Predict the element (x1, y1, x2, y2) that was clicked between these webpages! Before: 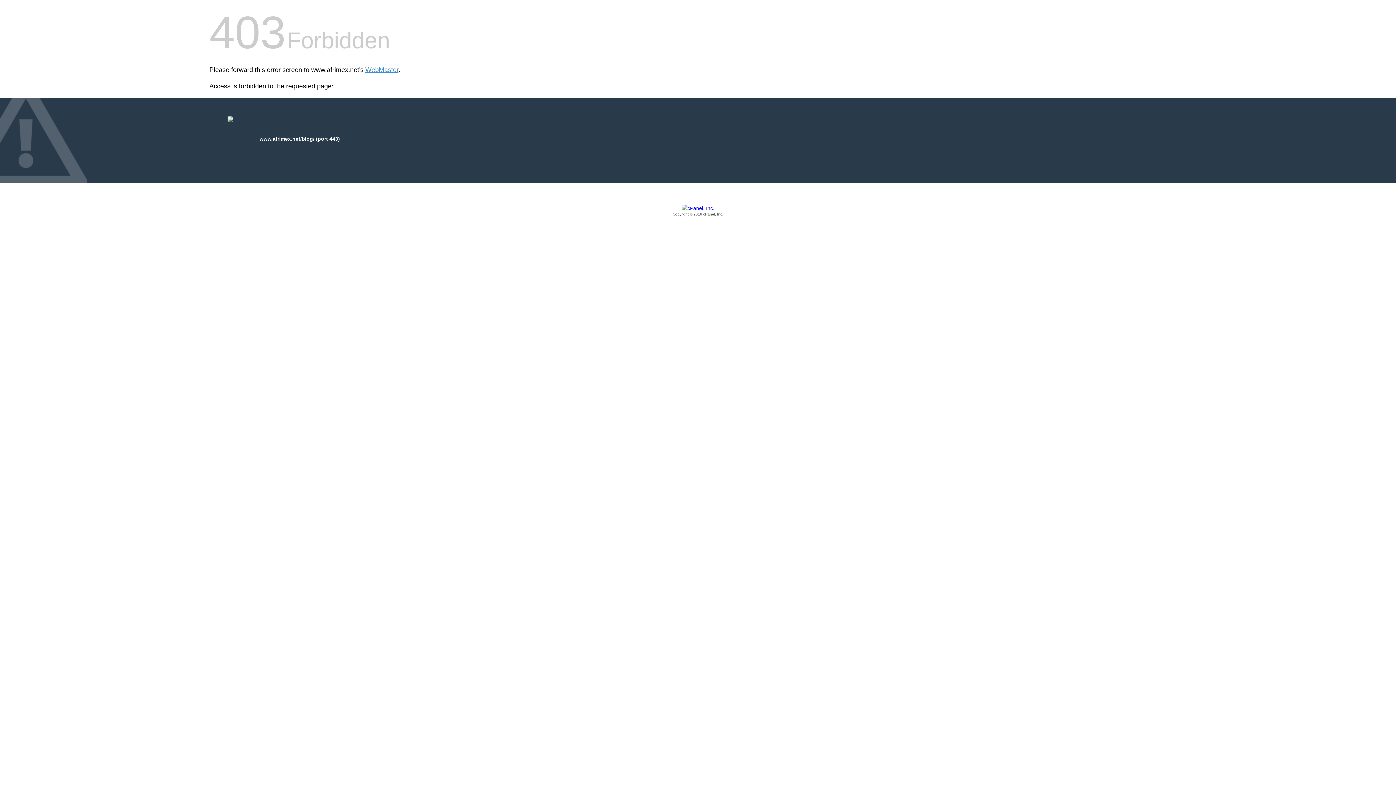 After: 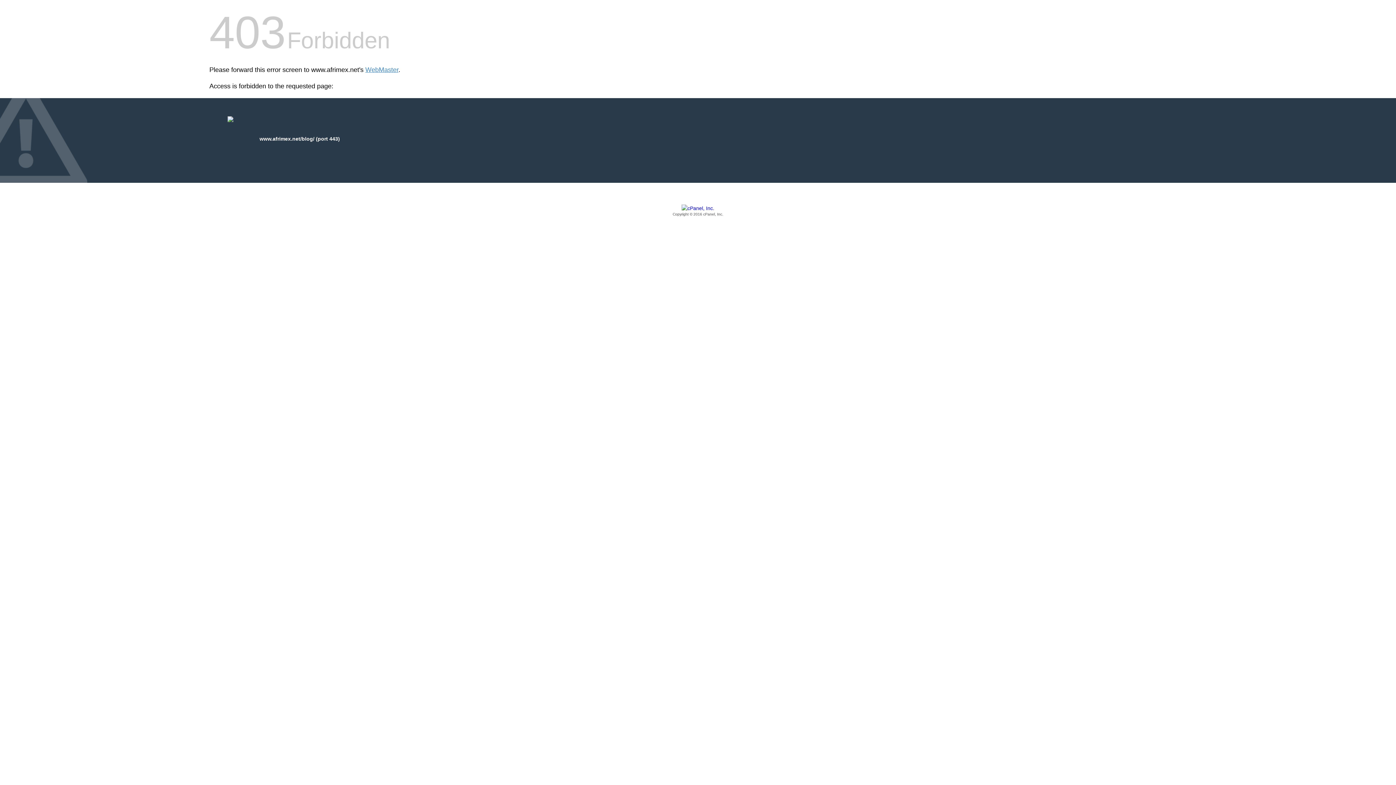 Action: label: Copyright © 2016 cPanel, Inc. bbox: (209, 205, 1186, 217)